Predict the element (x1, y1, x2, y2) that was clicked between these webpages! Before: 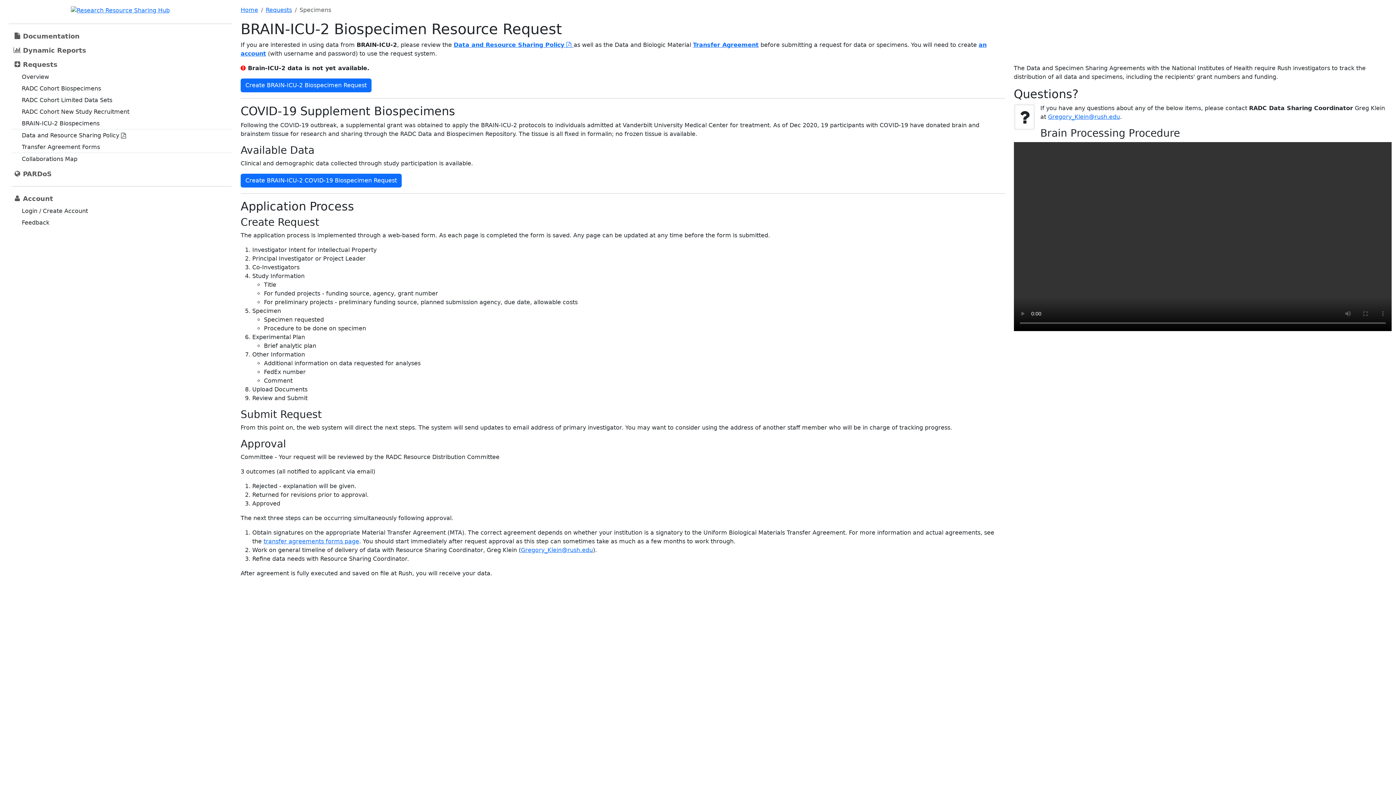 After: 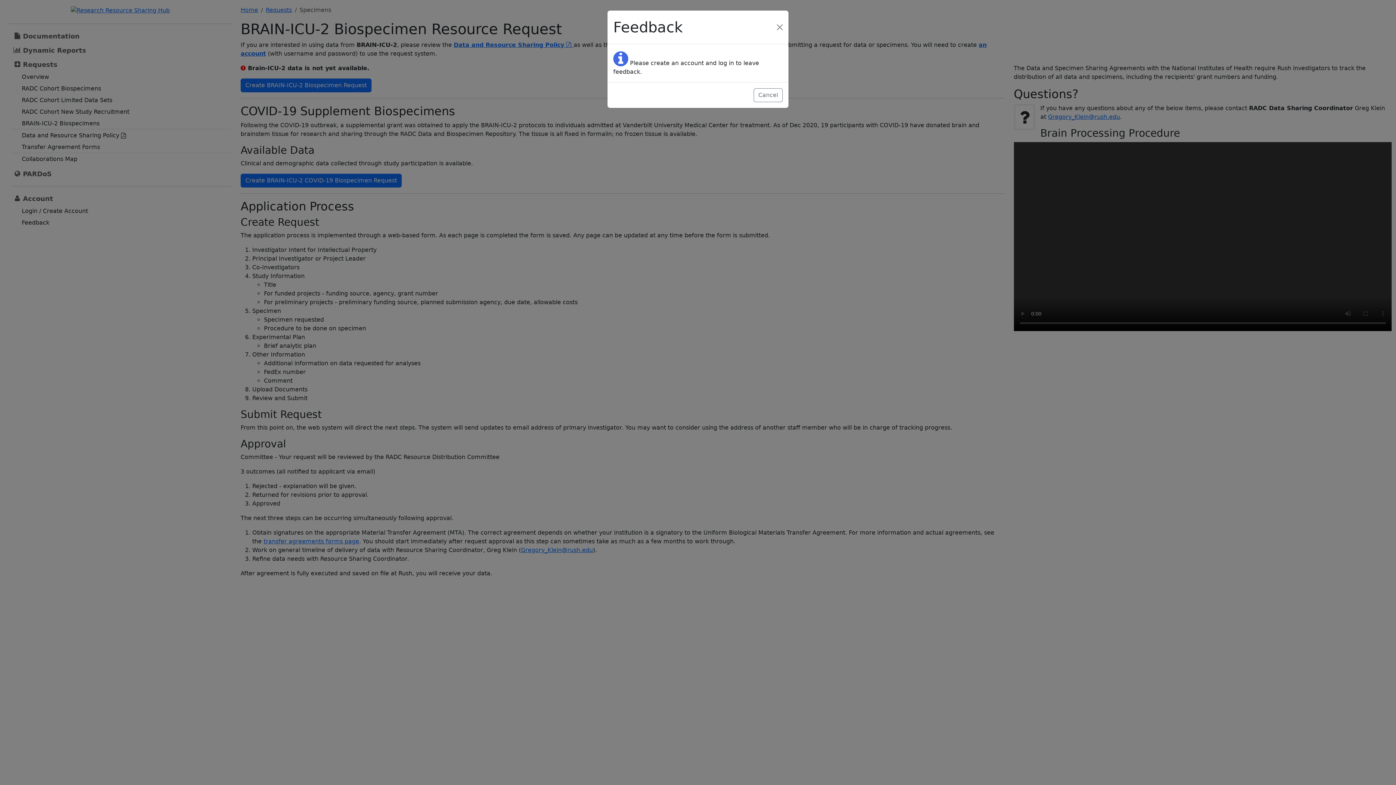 Action: label: Feedback bbox: (18, 217, 52, 228)